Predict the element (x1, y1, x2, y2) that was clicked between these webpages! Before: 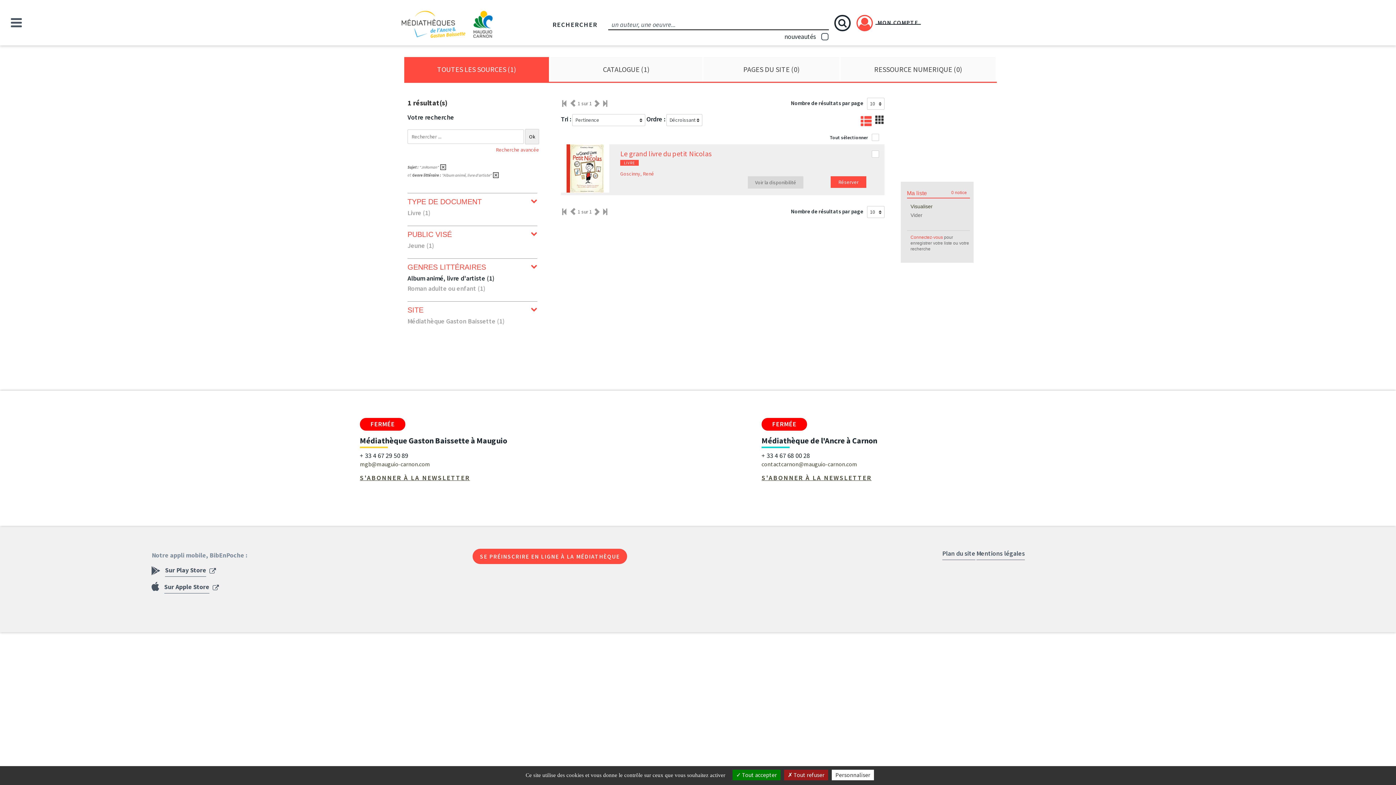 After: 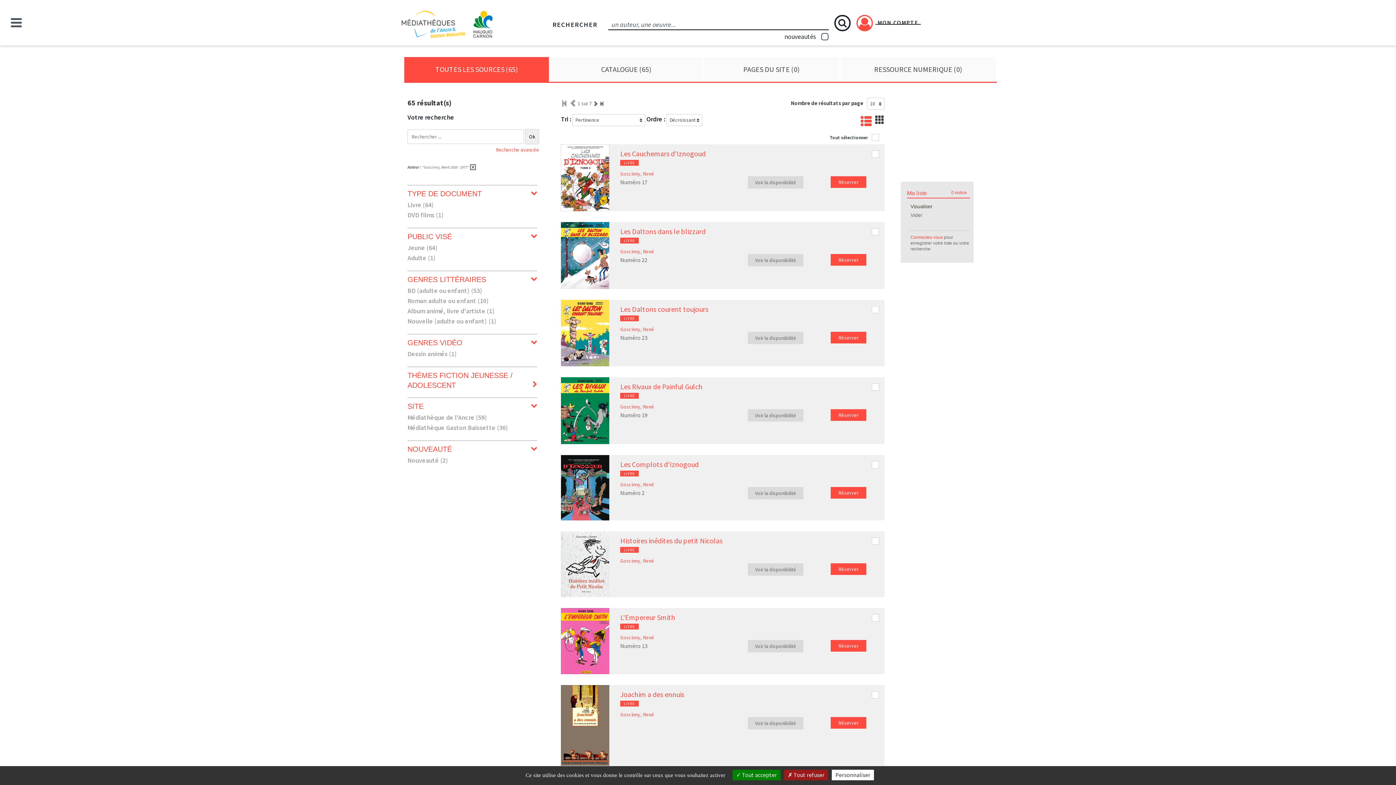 Action: bbox: (620, 170, 654, 177) label: Goscinny, René